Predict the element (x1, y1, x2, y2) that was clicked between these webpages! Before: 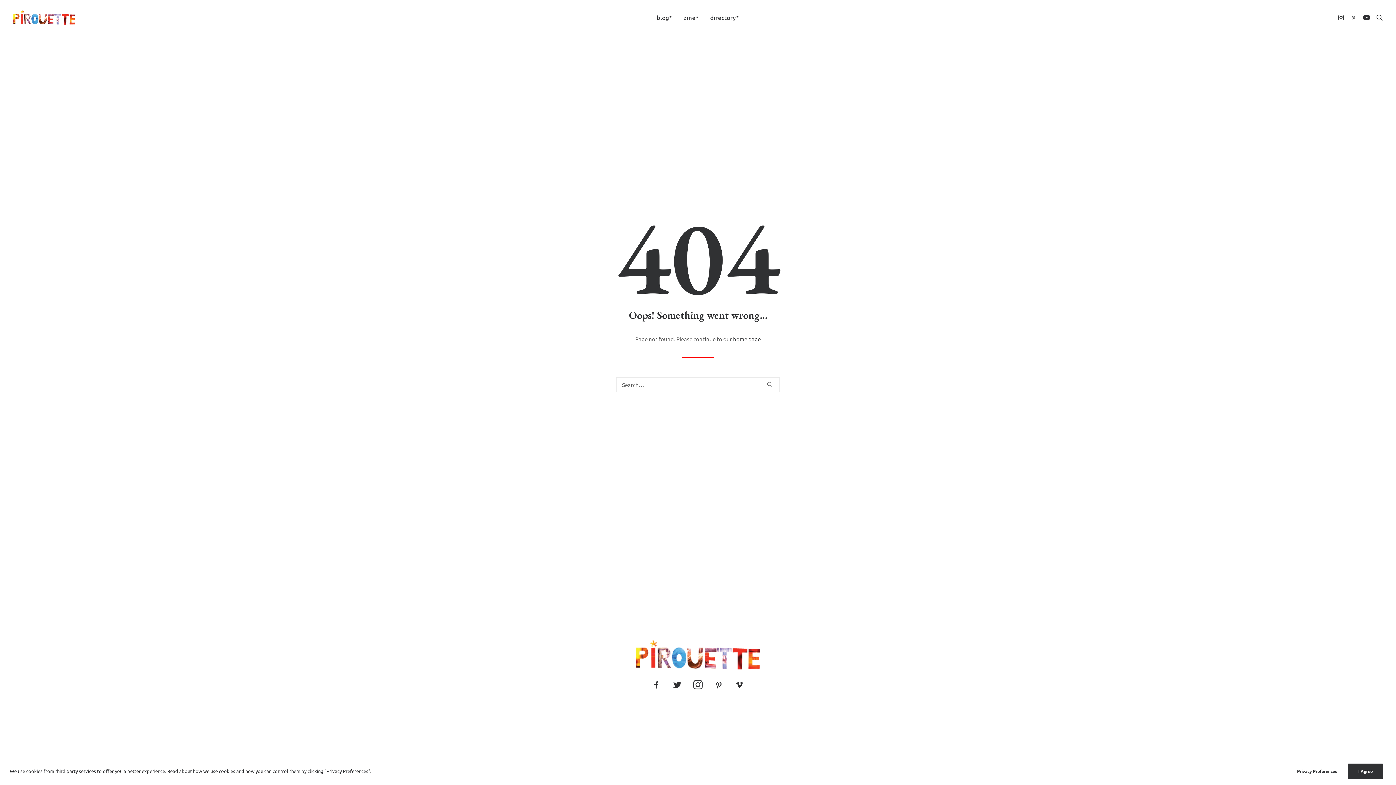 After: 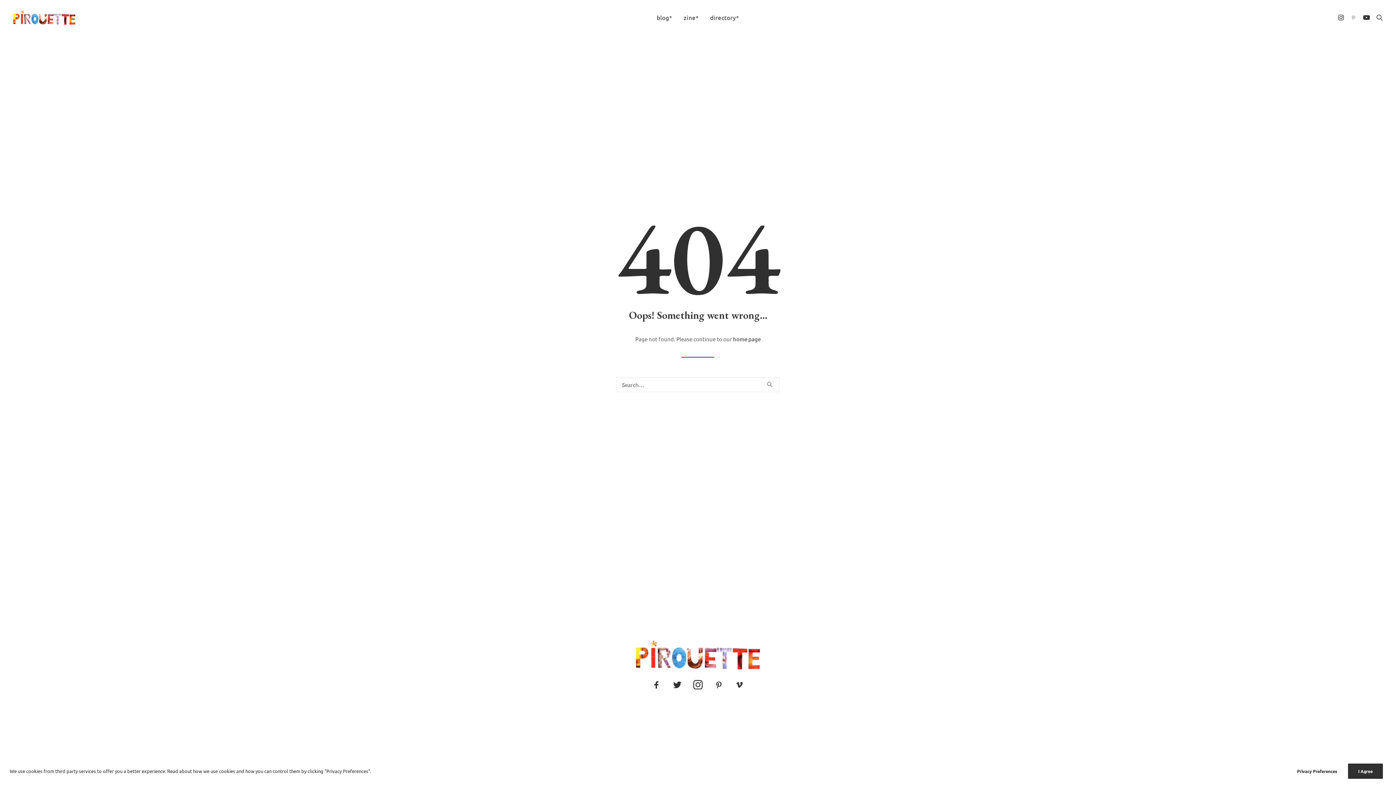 Action: bbox: (1347, 0, 1360, 34)